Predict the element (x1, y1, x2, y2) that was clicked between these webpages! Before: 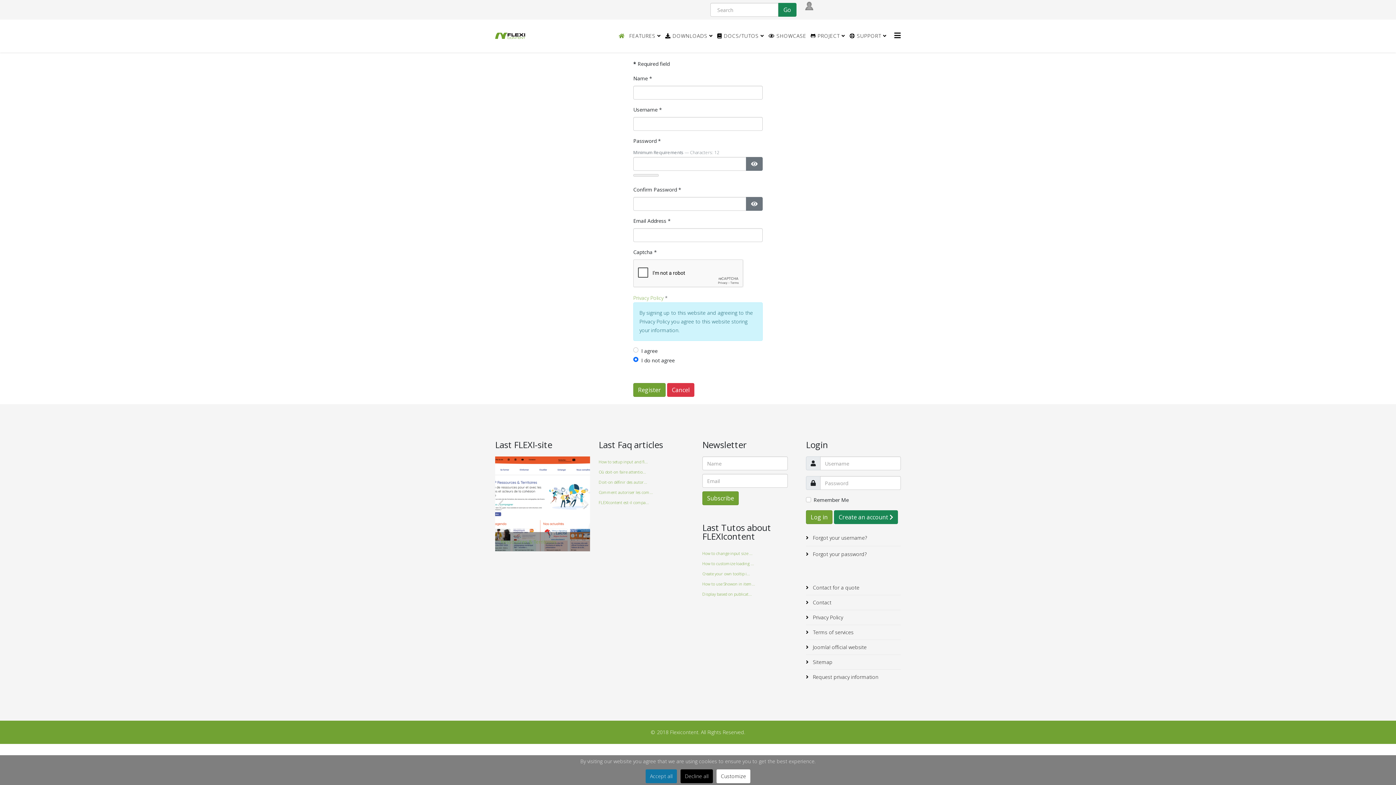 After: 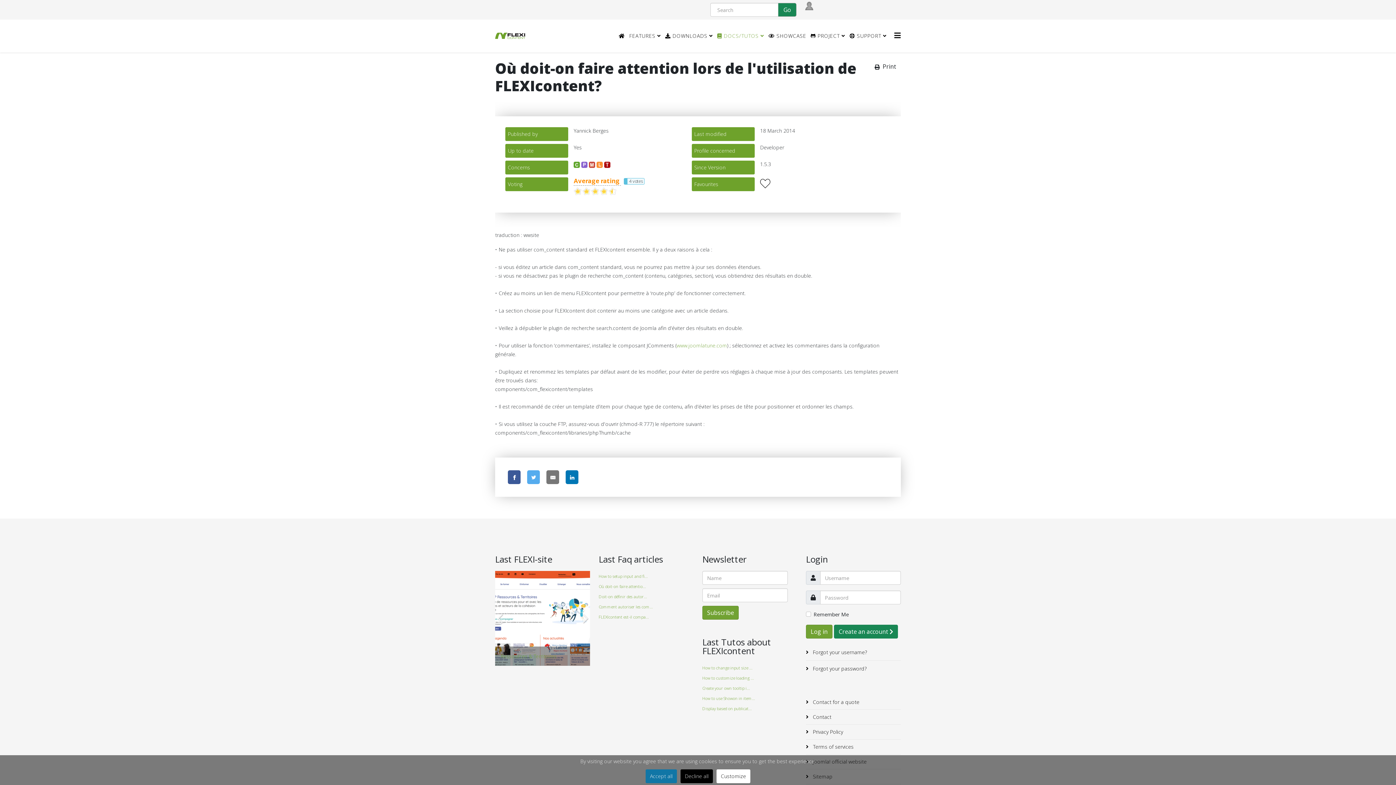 Action: bbox: (598, 469, 646, 474) label: Où doit-on faire attentio...